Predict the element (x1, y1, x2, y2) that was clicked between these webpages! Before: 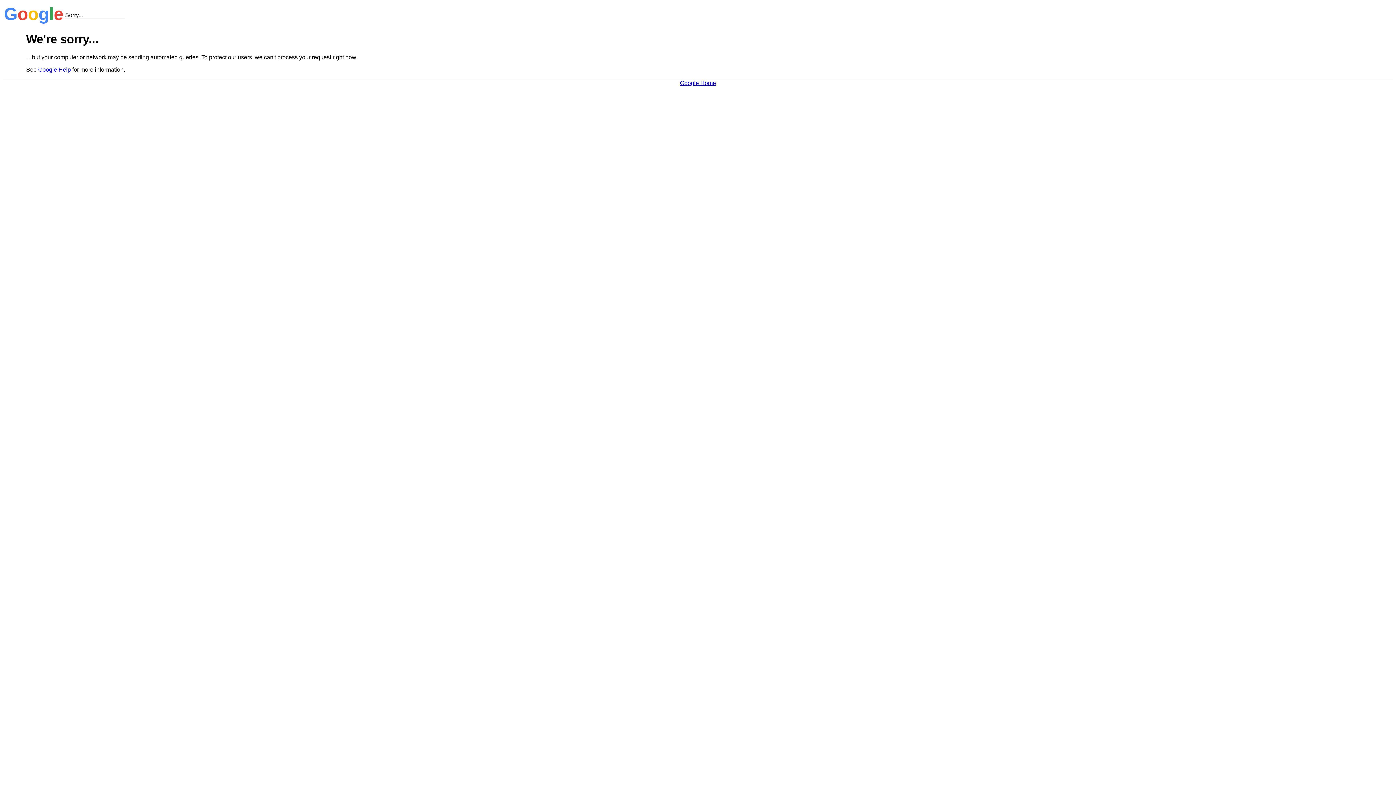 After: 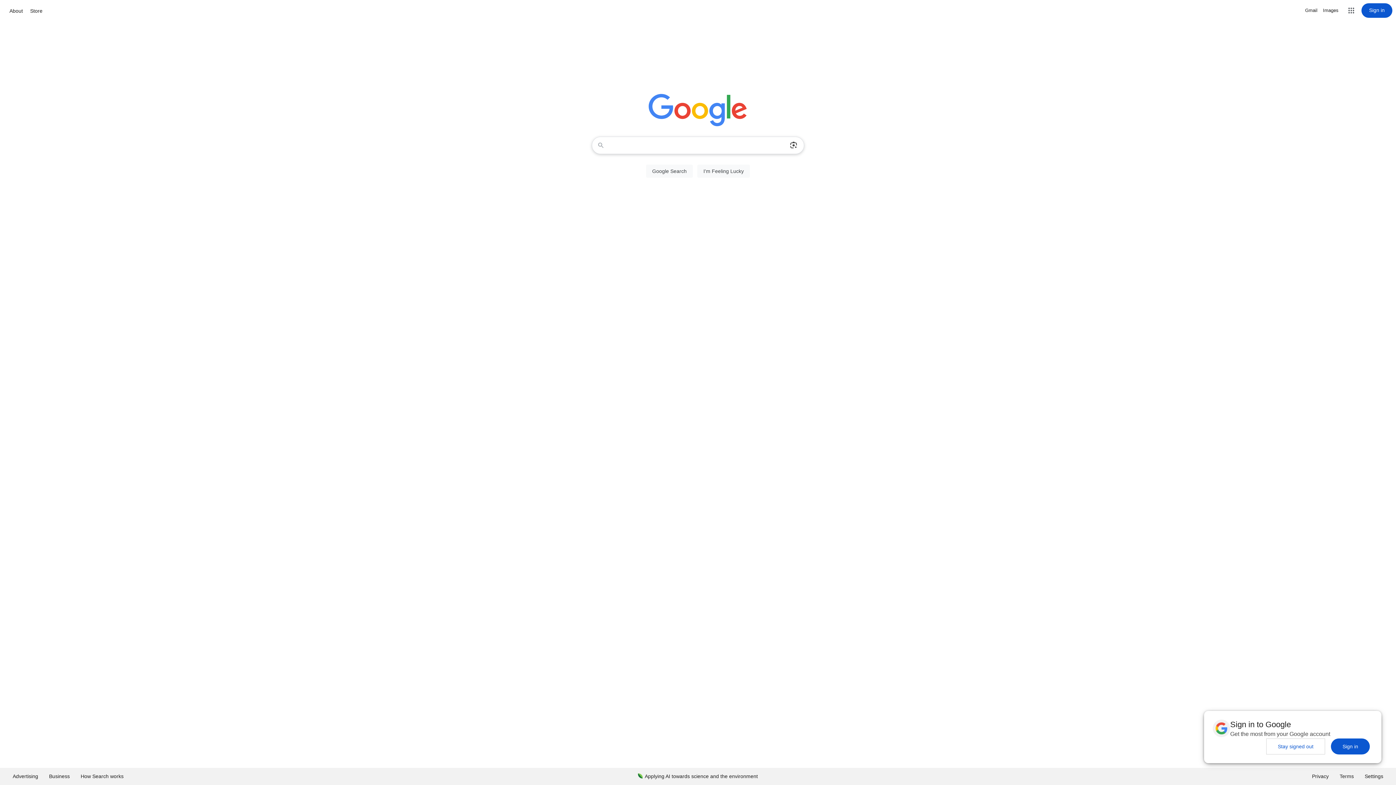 Action: bbox: (680, 79, 716, 86) label: Google Home